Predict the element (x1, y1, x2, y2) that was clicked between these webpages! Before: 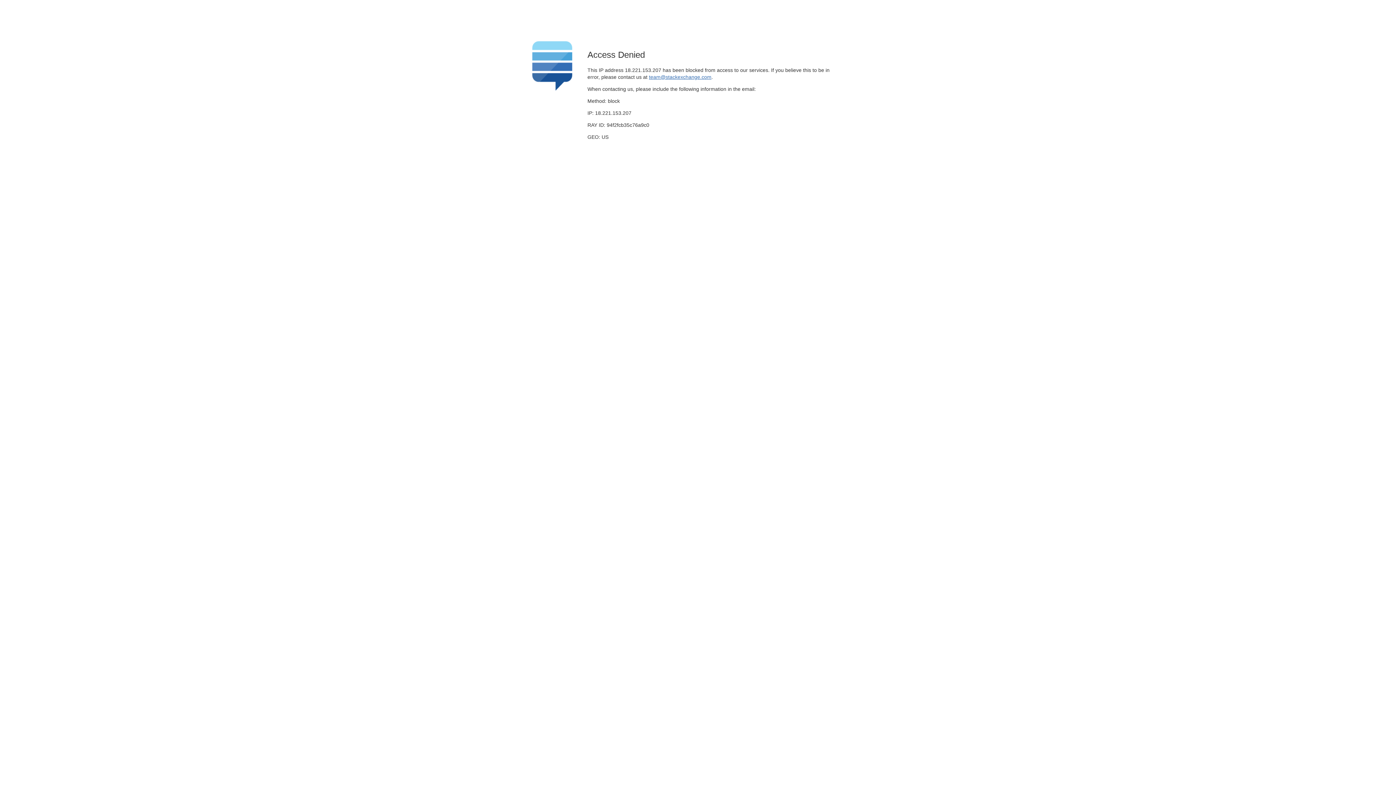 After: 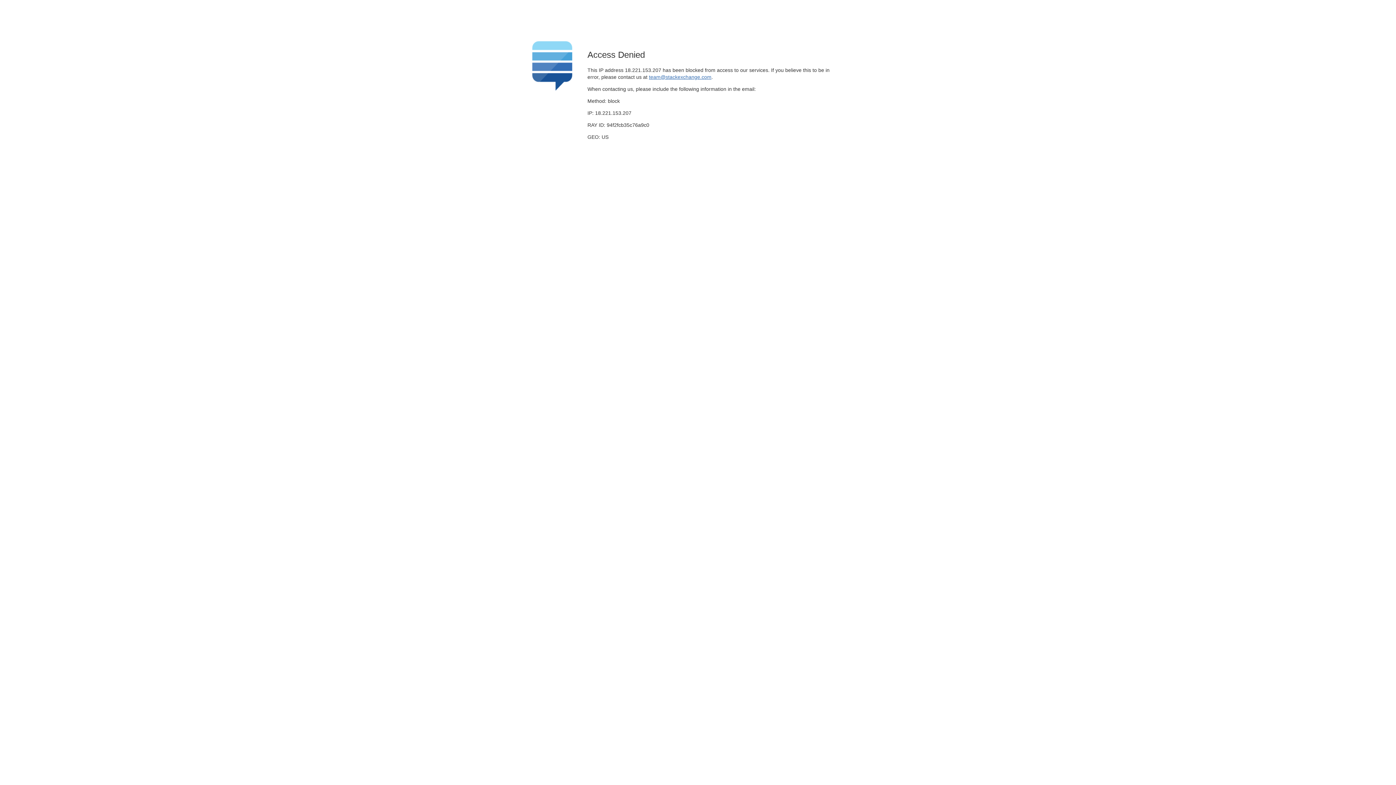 Action: label: team@stackexchange.com bbox: (649, 74, 711, 79)